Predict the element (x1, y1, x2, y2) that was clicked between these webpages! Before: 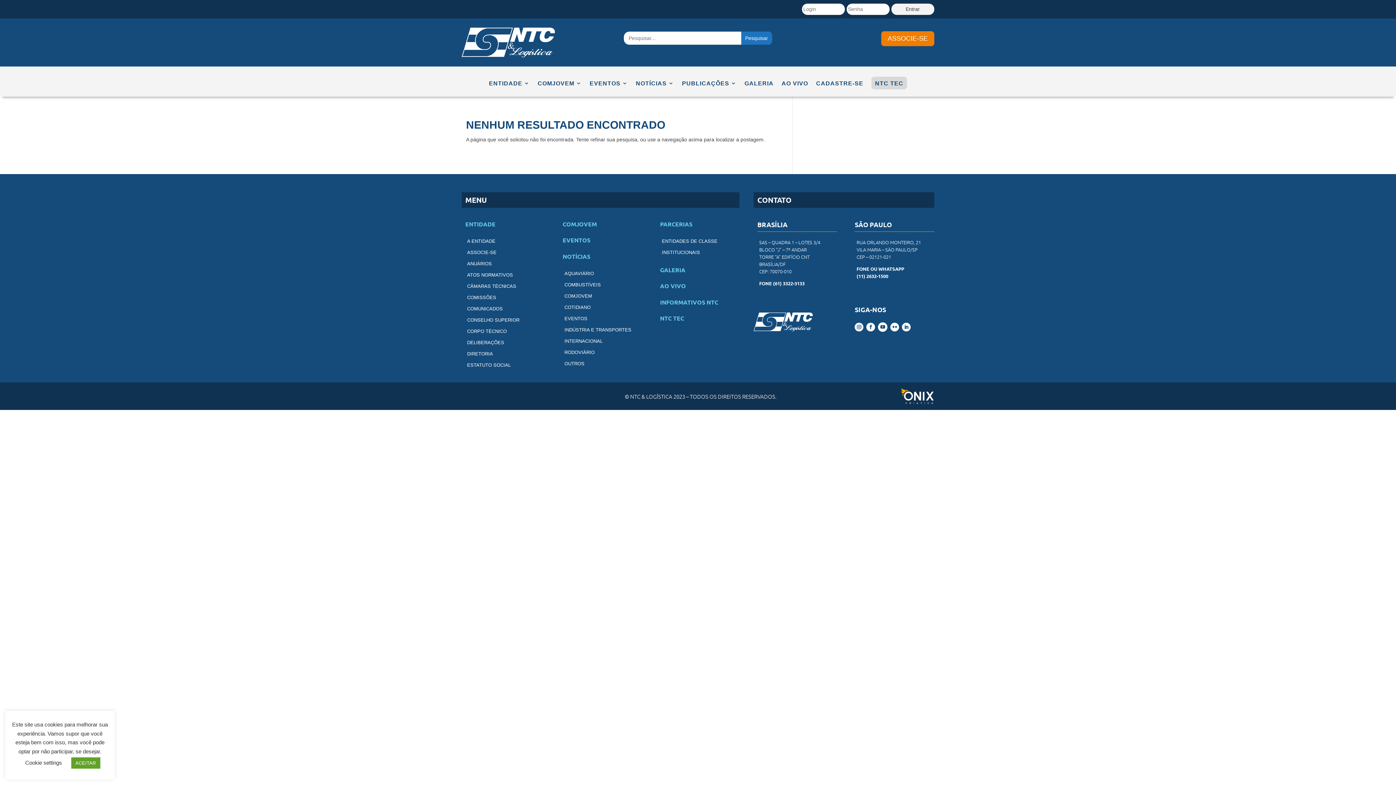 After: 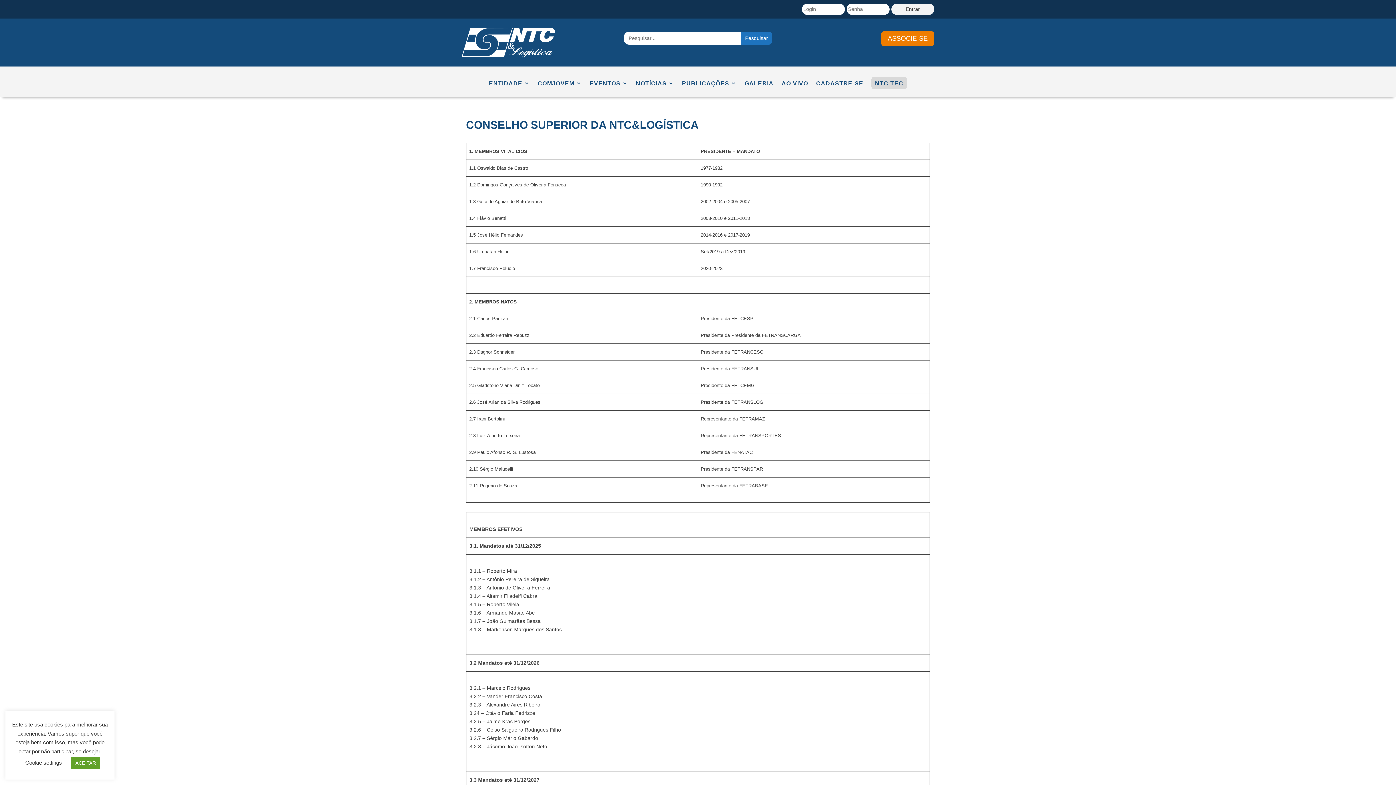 Action: bbox: (467, 317, 519, 323) label: CONSELHO SUPERIOR